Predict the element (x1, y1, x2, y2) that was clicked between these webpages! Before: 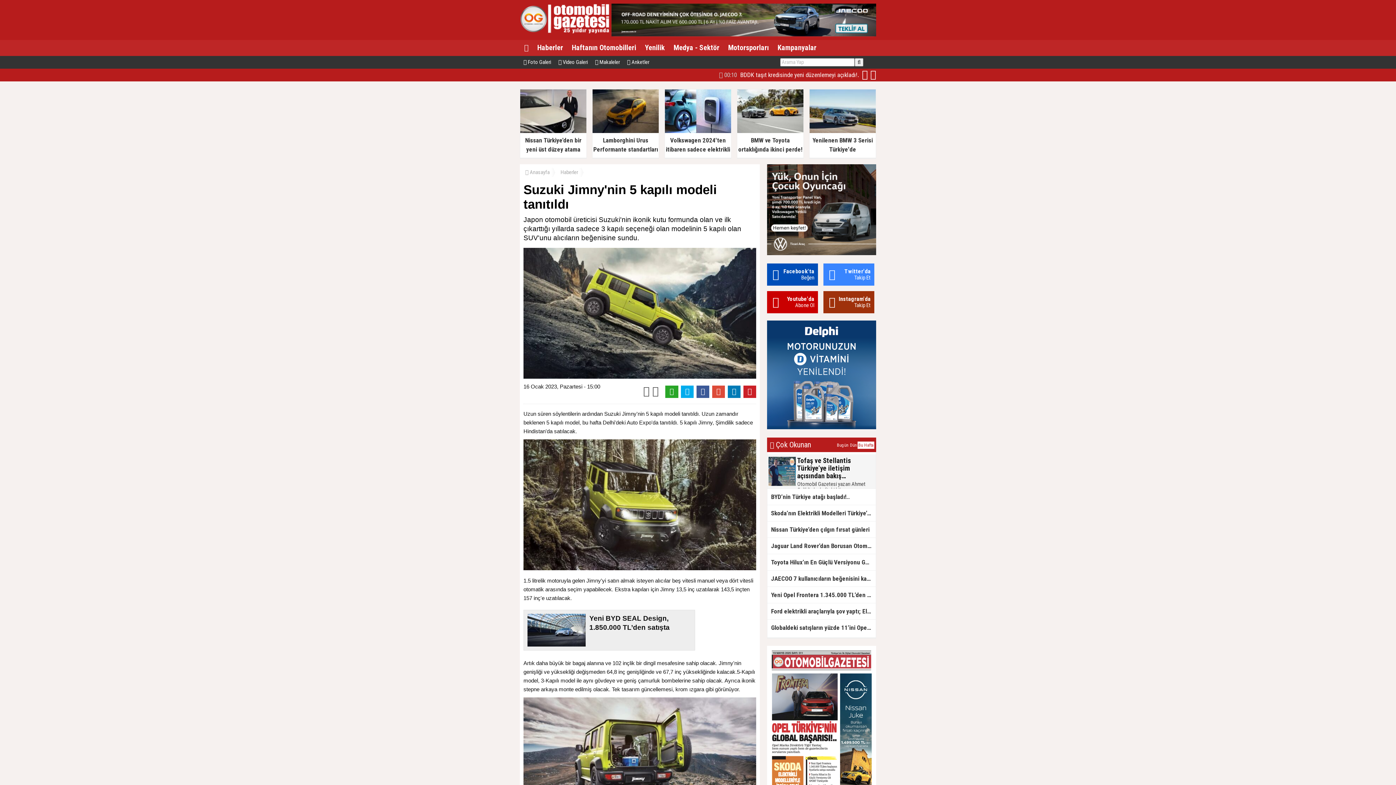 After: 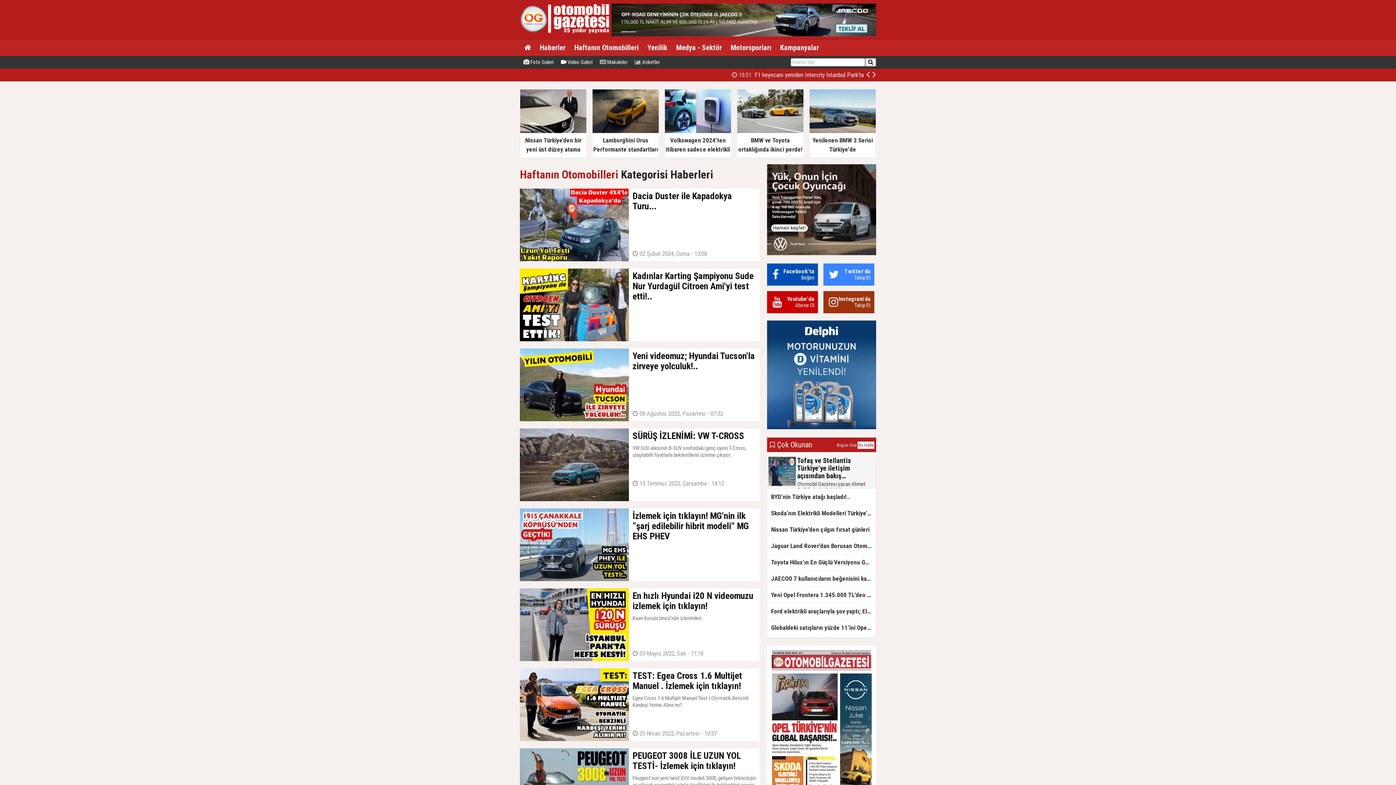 Action: bbox: (567, 40, 640, 56) label: Haftanın Otomobilleri